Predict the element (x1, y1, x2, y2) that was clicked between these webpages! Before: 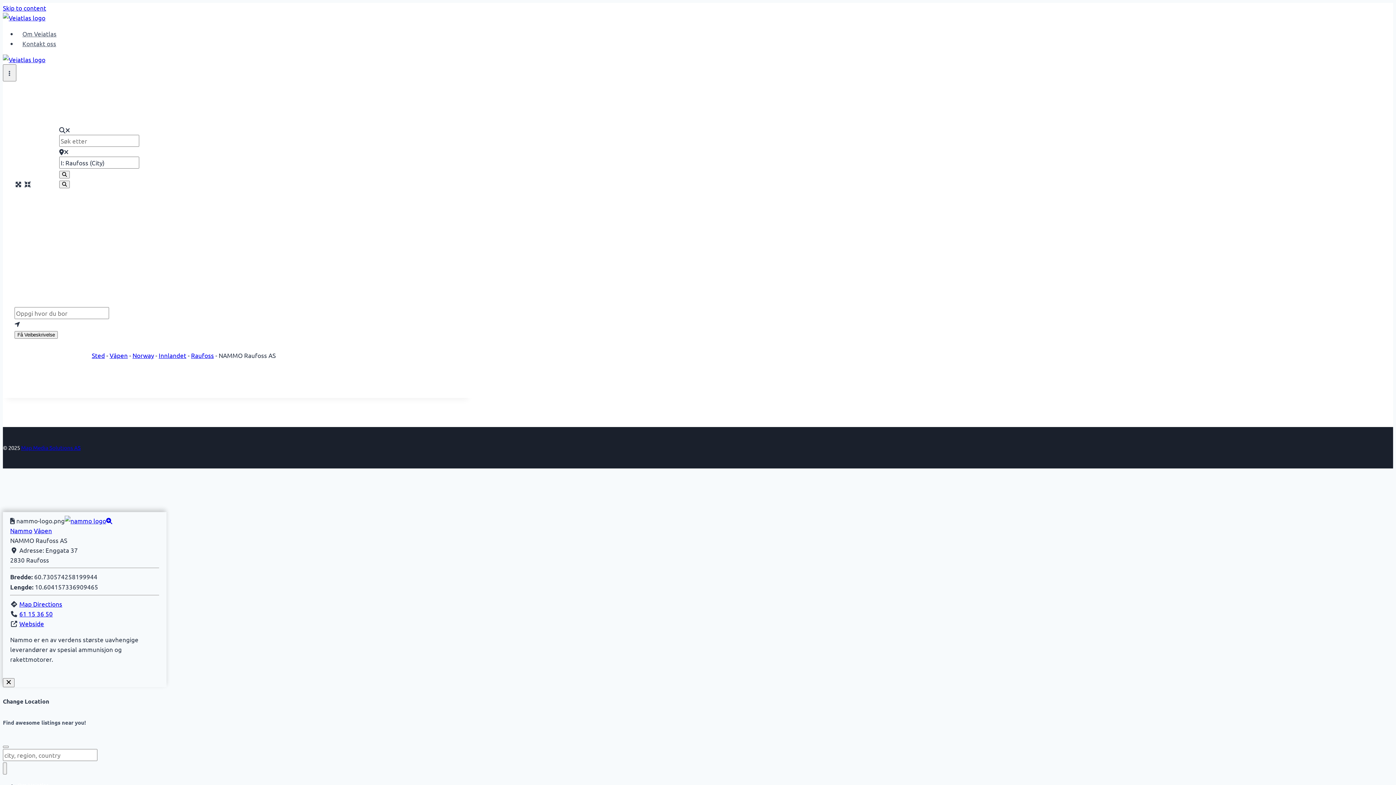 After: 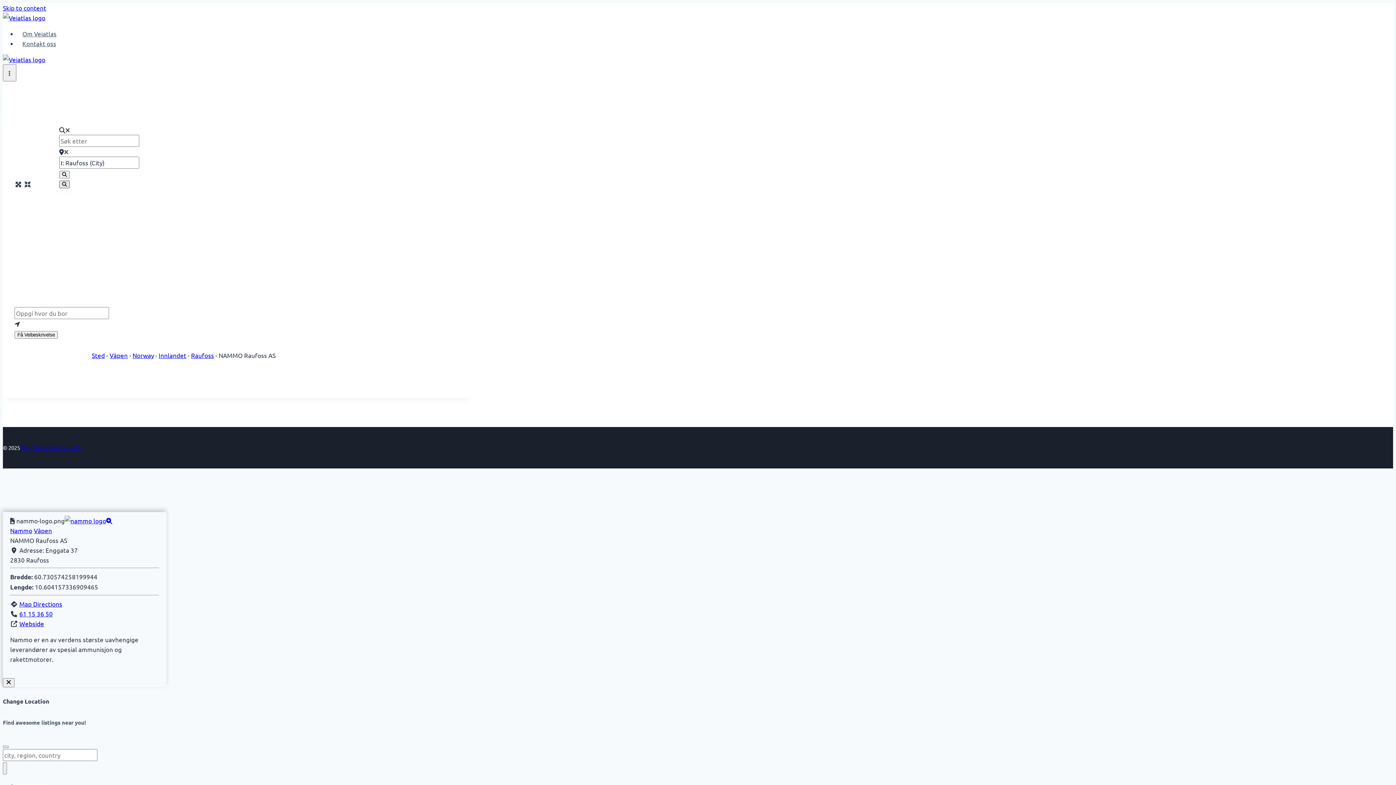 Action: bbox: (59, 180, 69, 188) label: SøkSøk